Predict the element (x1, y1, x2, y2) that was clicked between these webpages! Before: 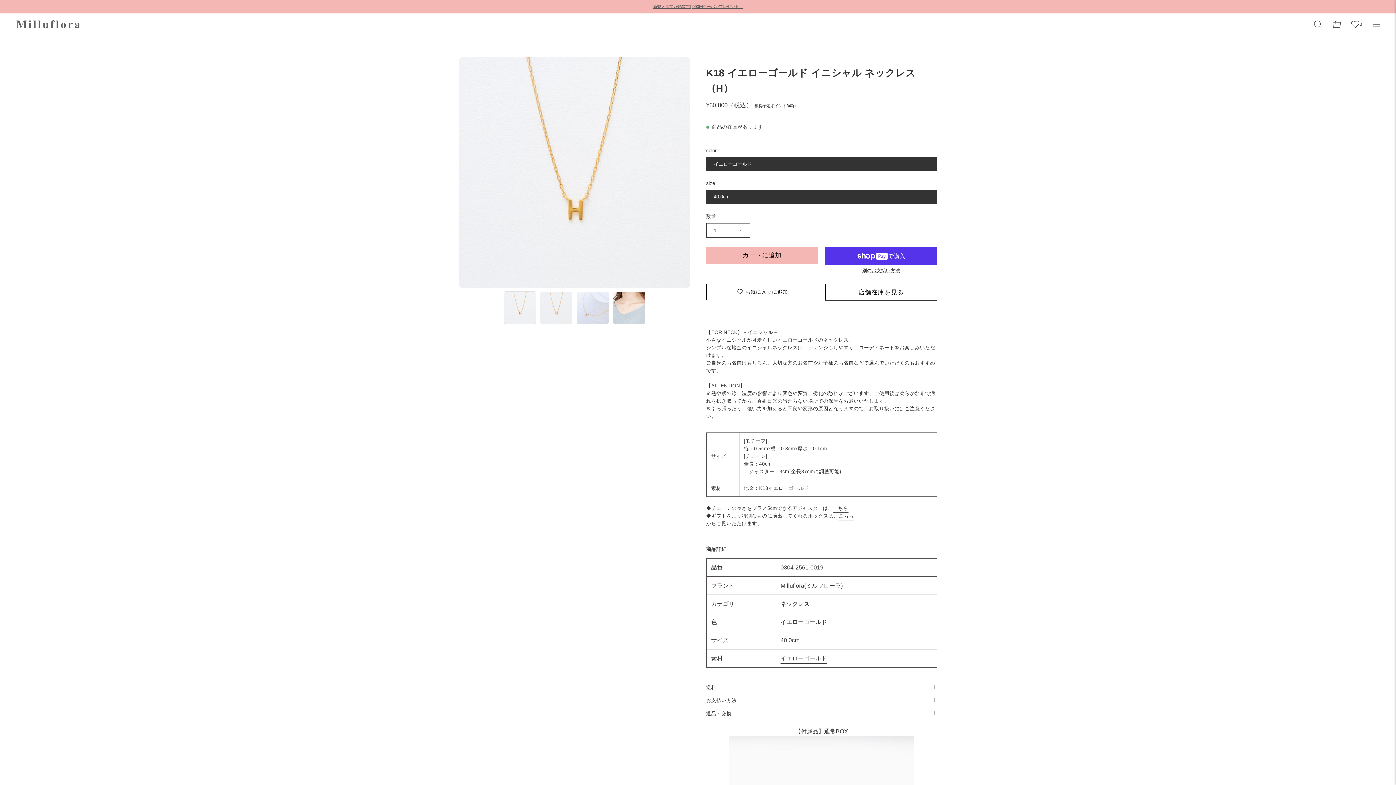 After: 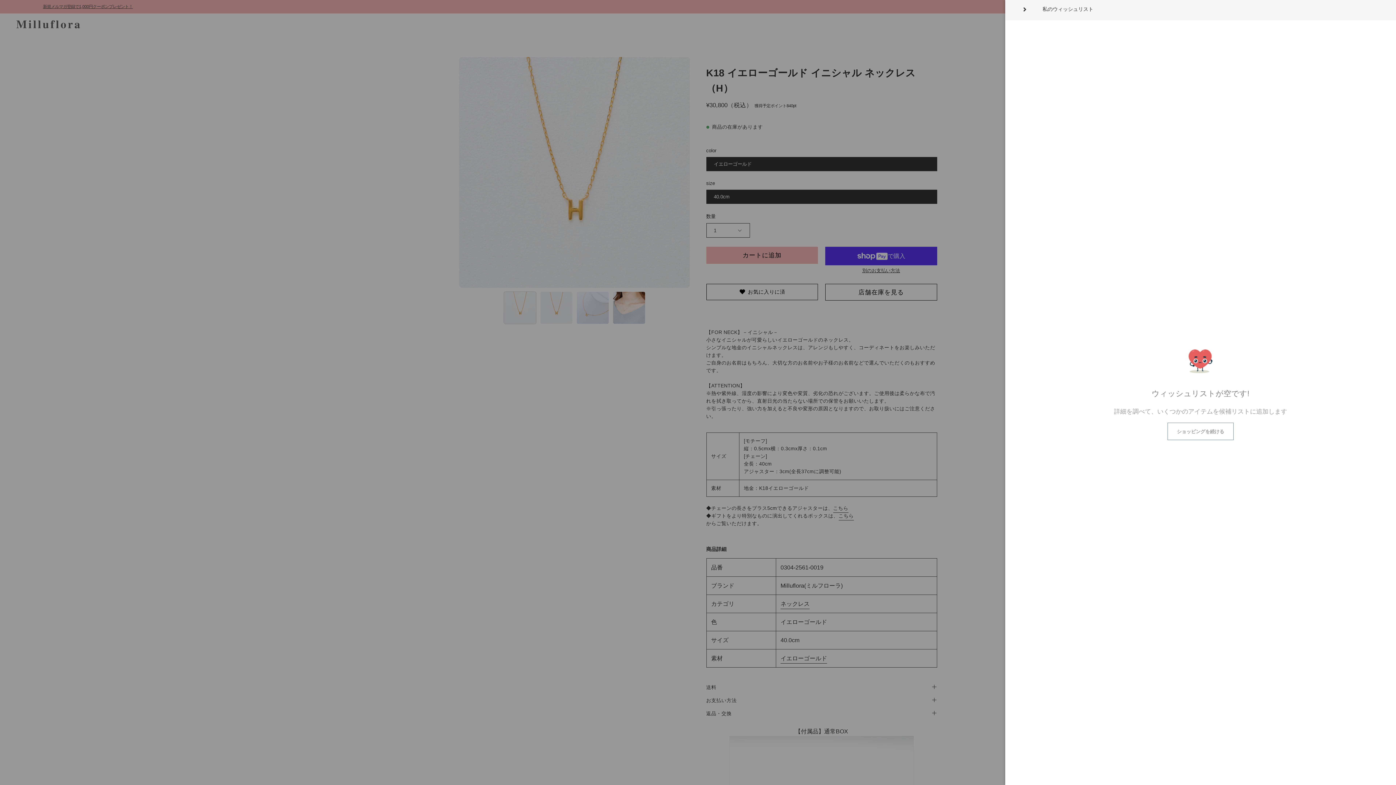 Action: bbox: (706, 284, 818, 300) label: お気に入りに追加